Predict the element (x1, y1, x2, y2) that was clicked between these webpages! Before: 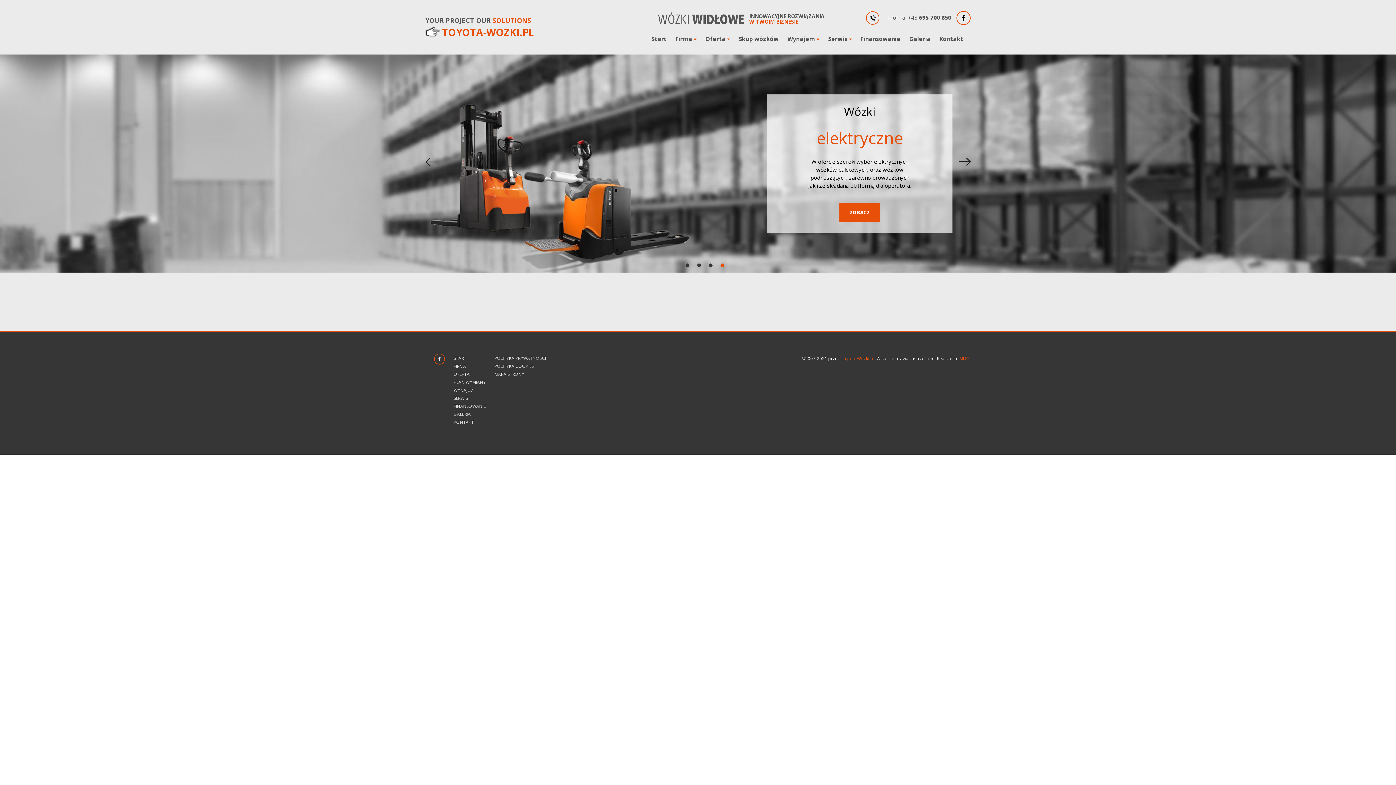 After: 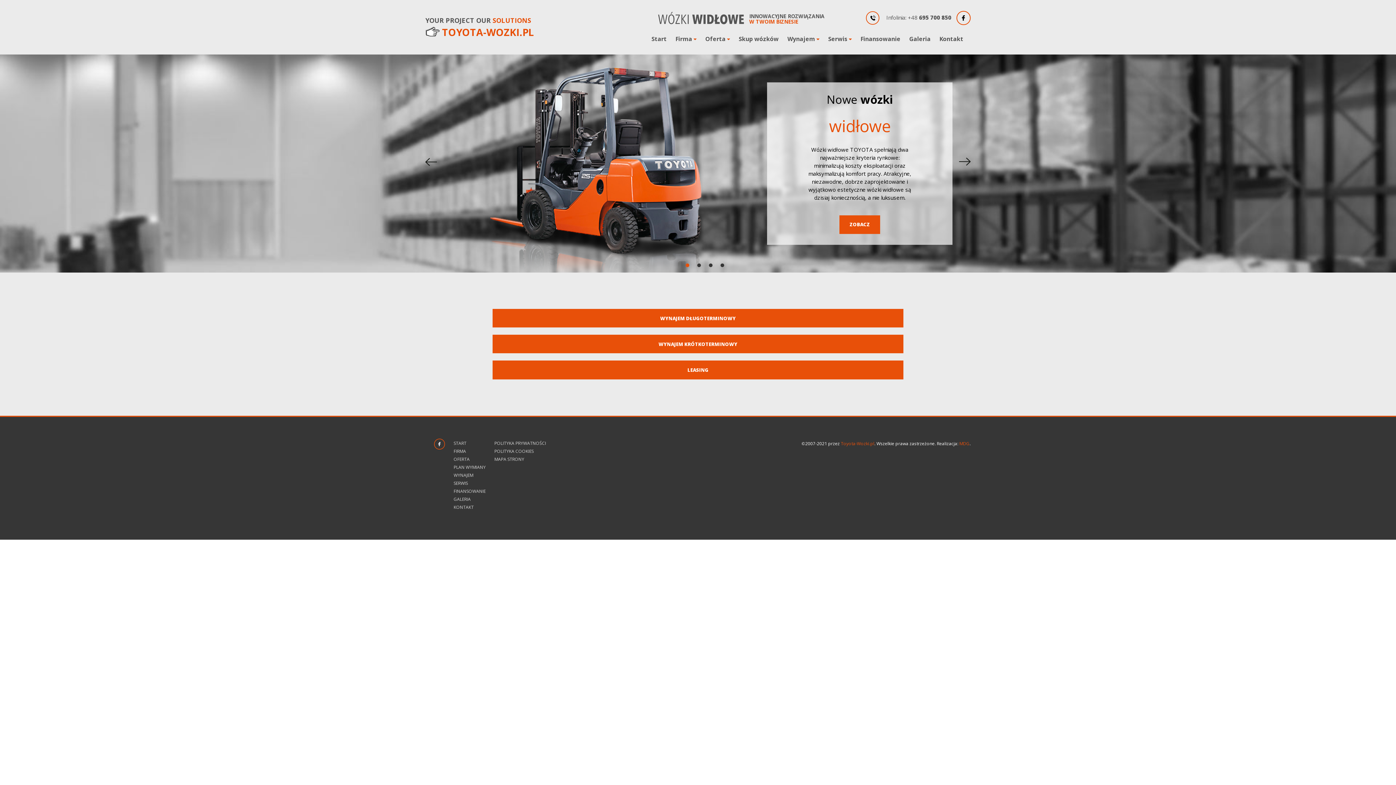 Action: bbox: (787, 34, 815, 42) label: Wynajem